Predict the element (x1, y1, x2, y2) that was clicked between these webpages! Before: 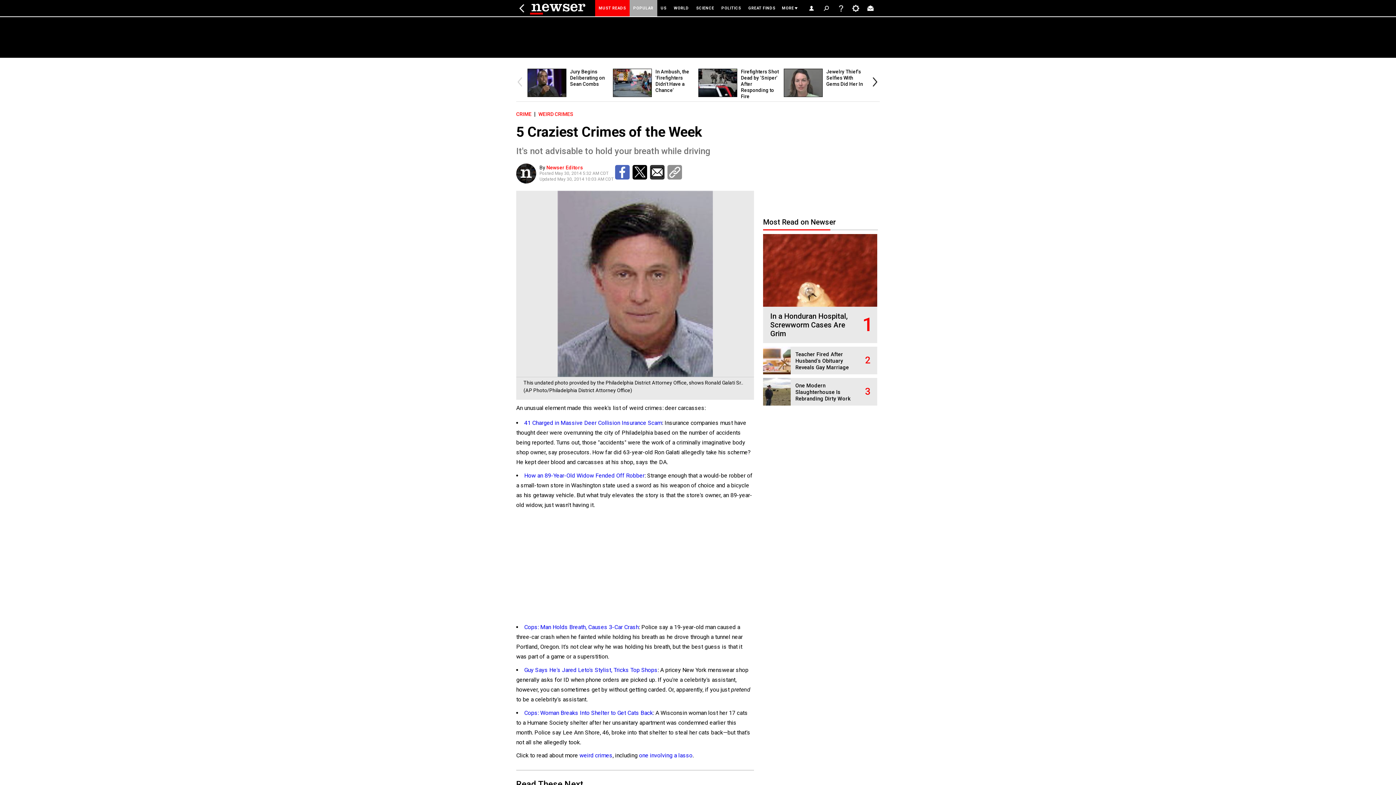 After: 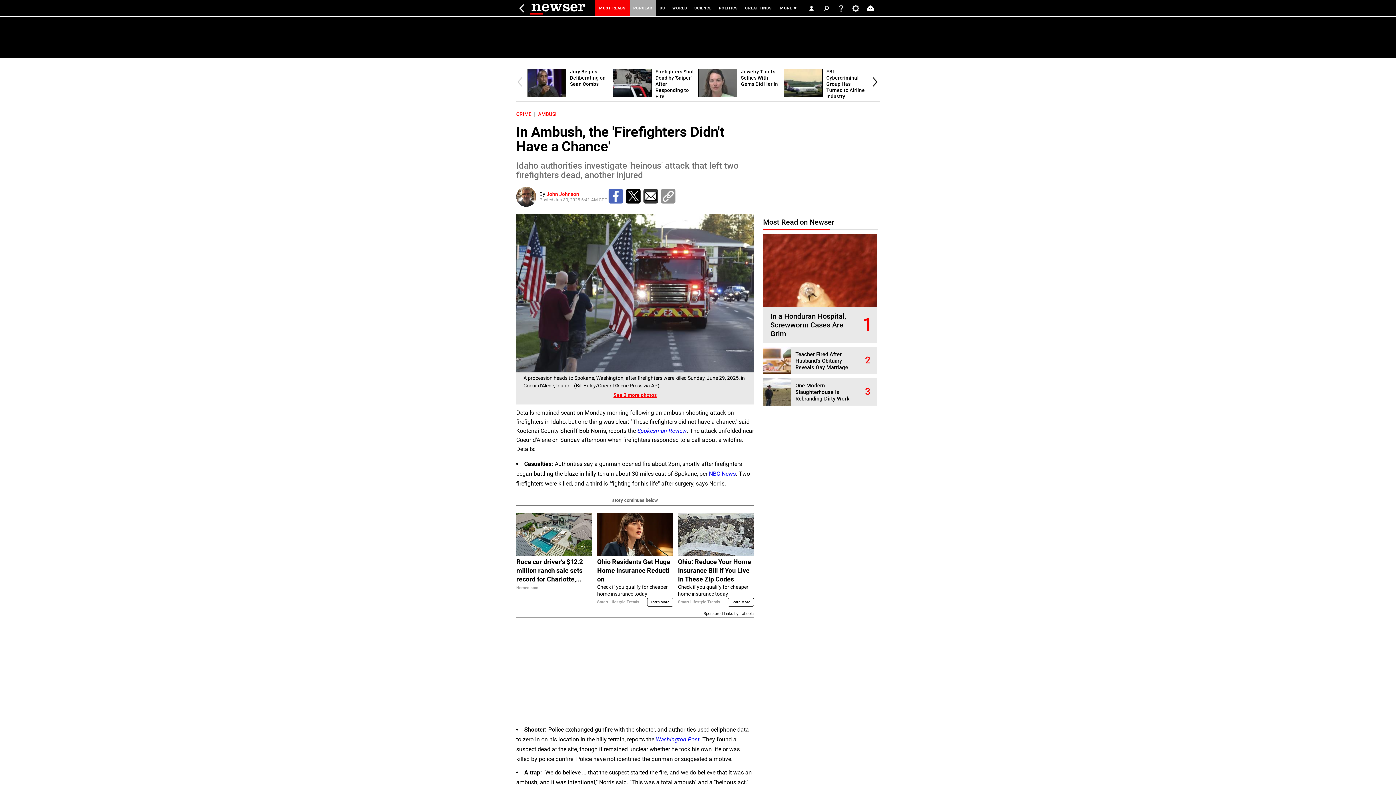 Action: bbox: (613, 92, 655, 98)